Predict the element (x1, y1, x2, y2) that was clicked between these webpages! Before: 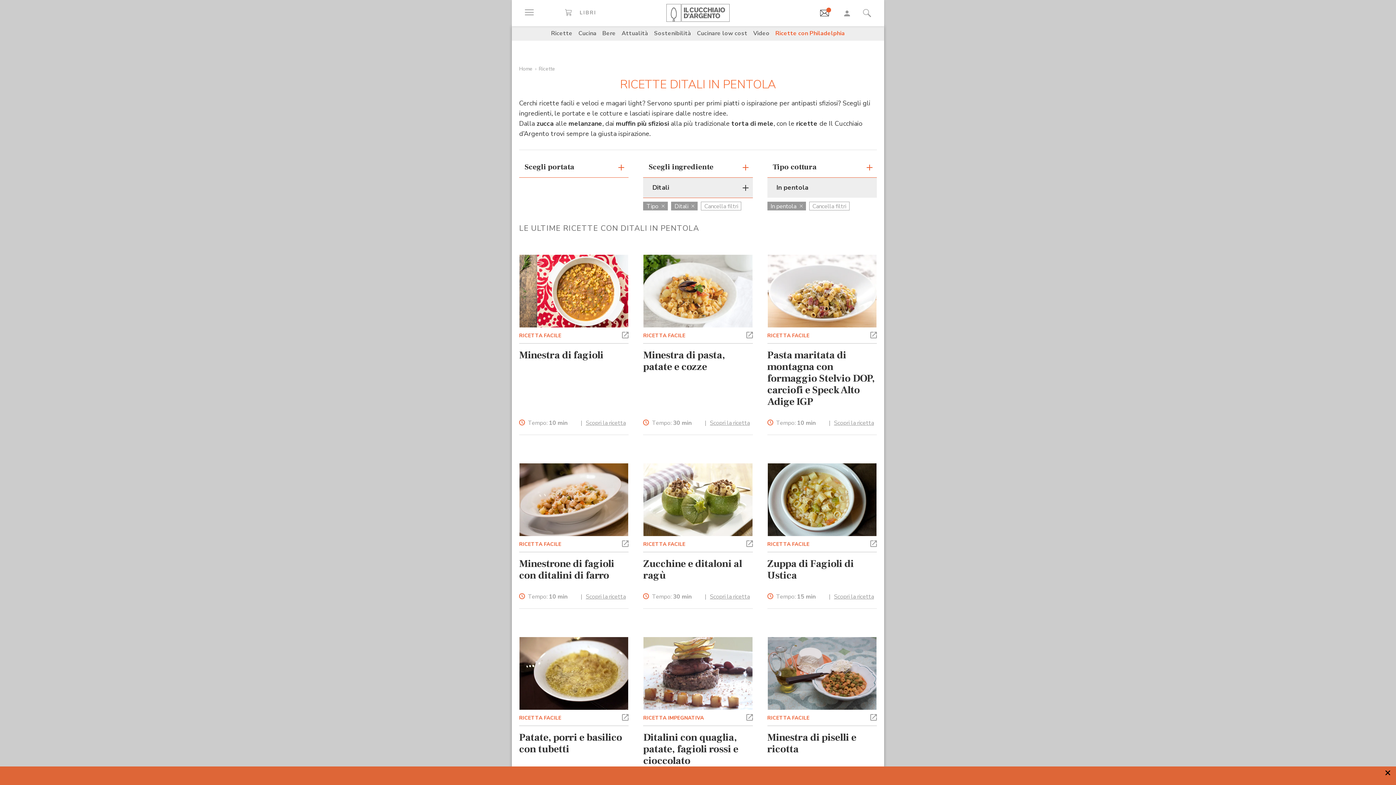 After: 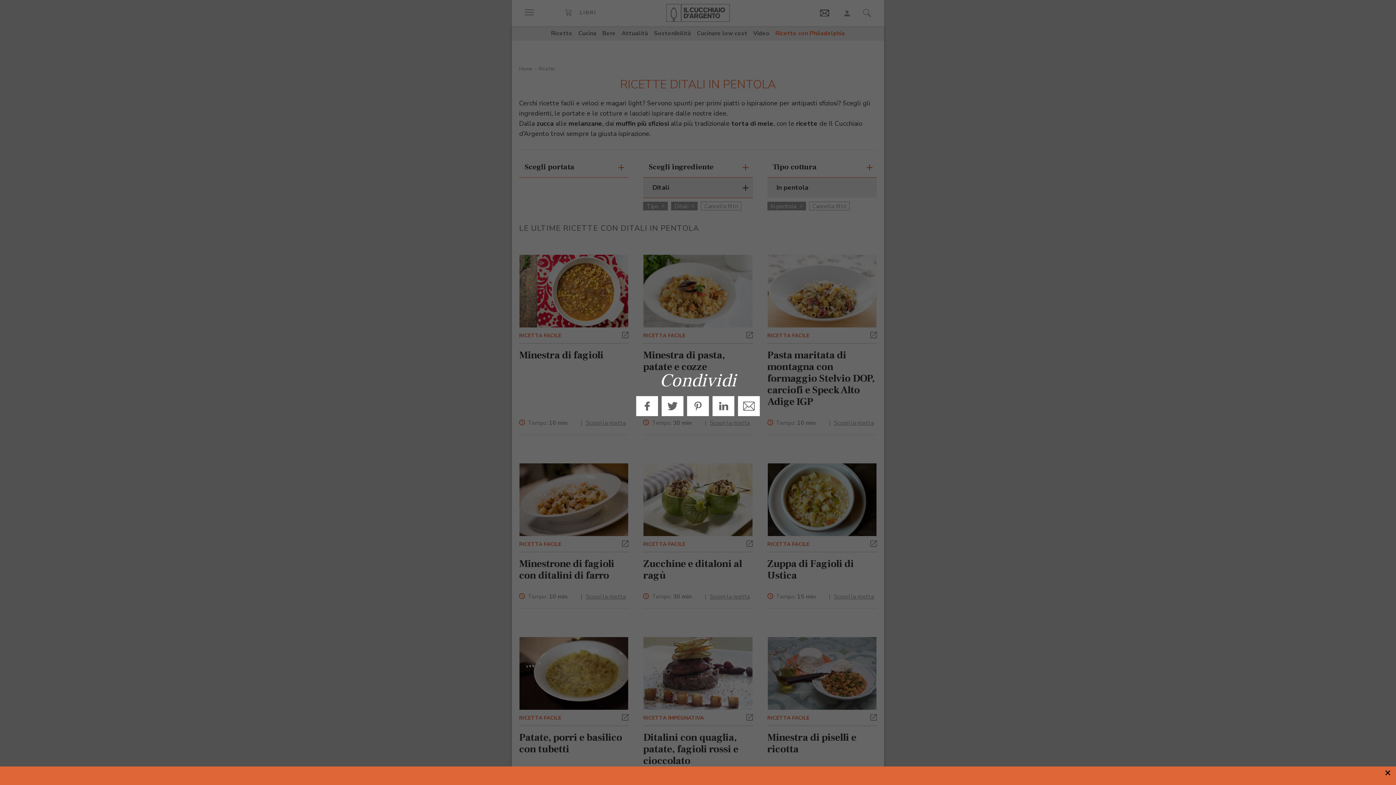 Action: bbox: (622, 712, 628, 721) label: Share